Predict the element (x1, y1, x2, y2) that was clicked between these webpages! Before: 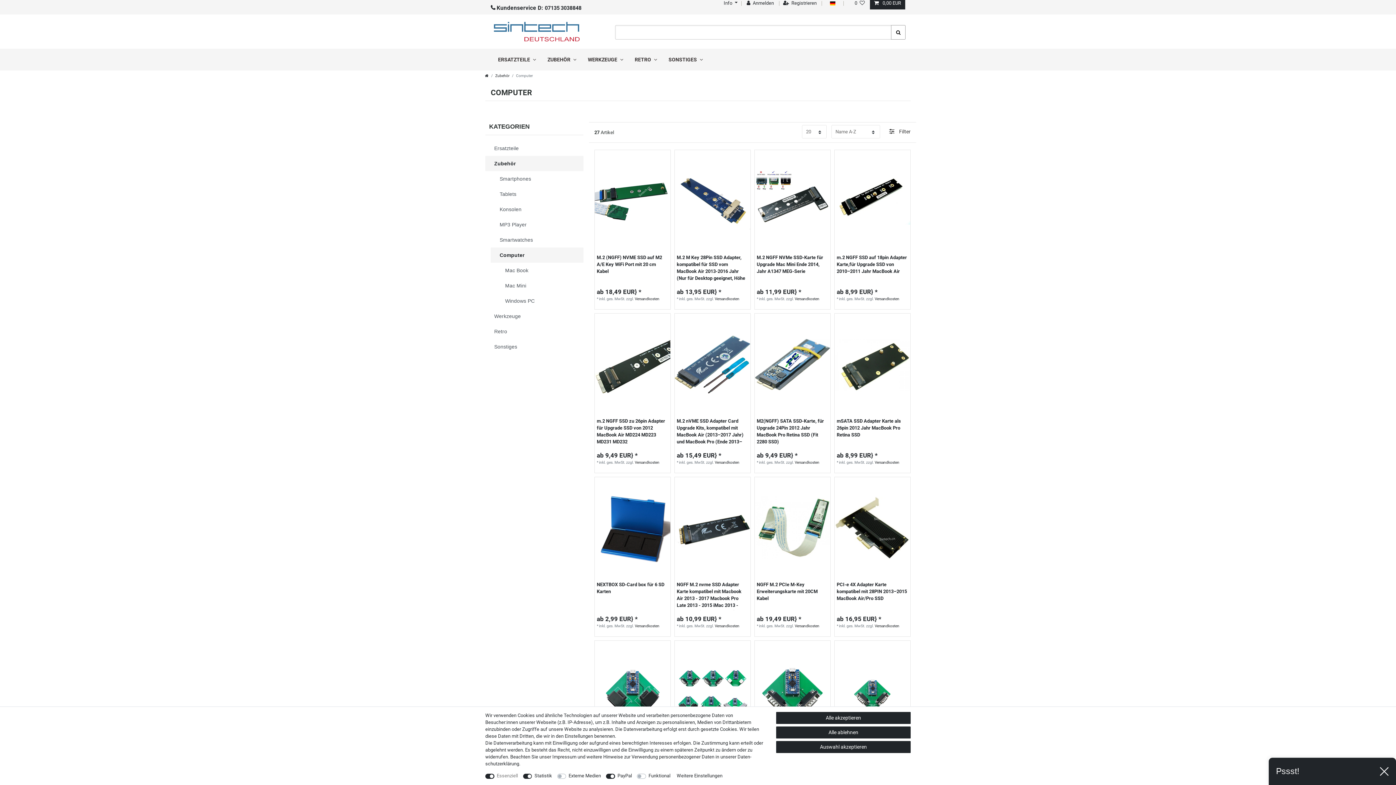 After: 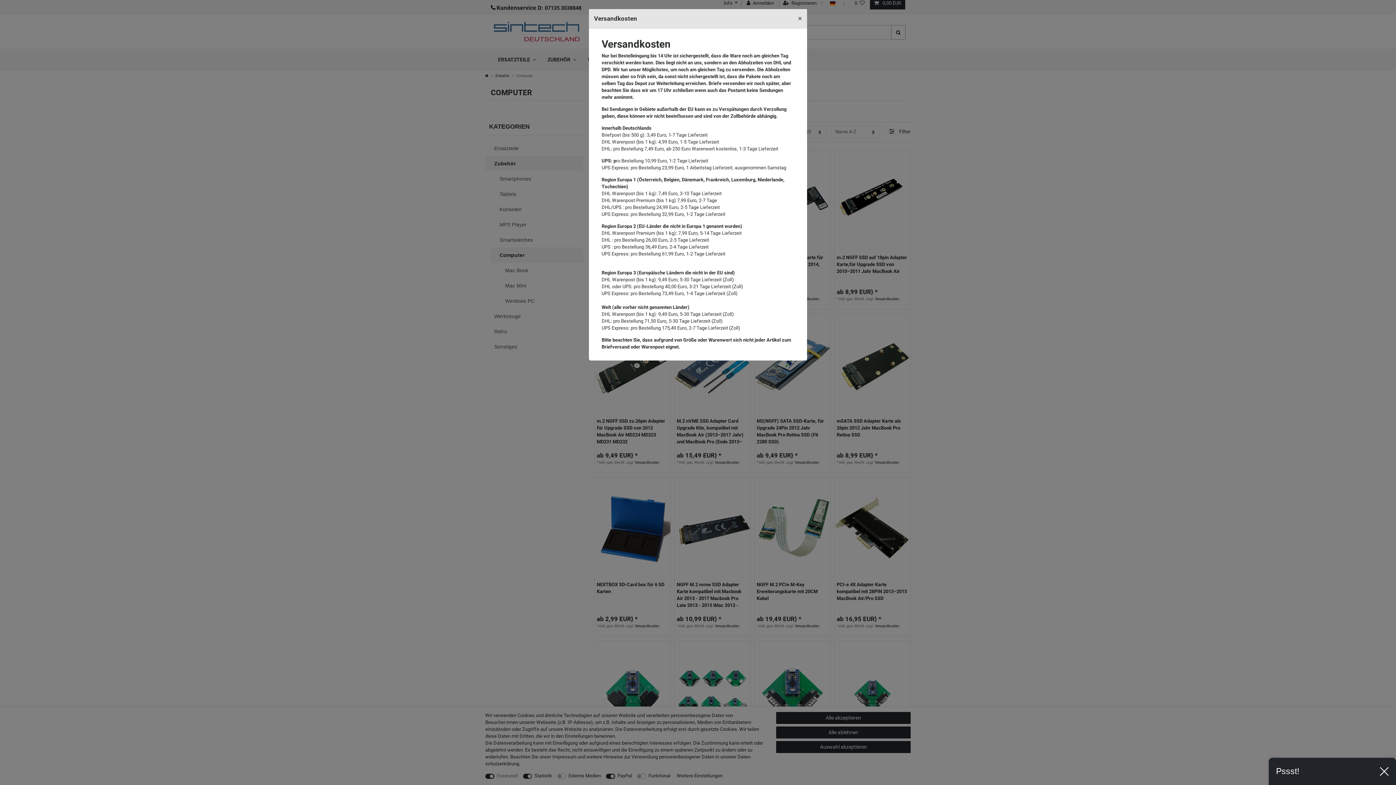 Action: label: Versandkosten bbox: (714, 623, 739, 628)